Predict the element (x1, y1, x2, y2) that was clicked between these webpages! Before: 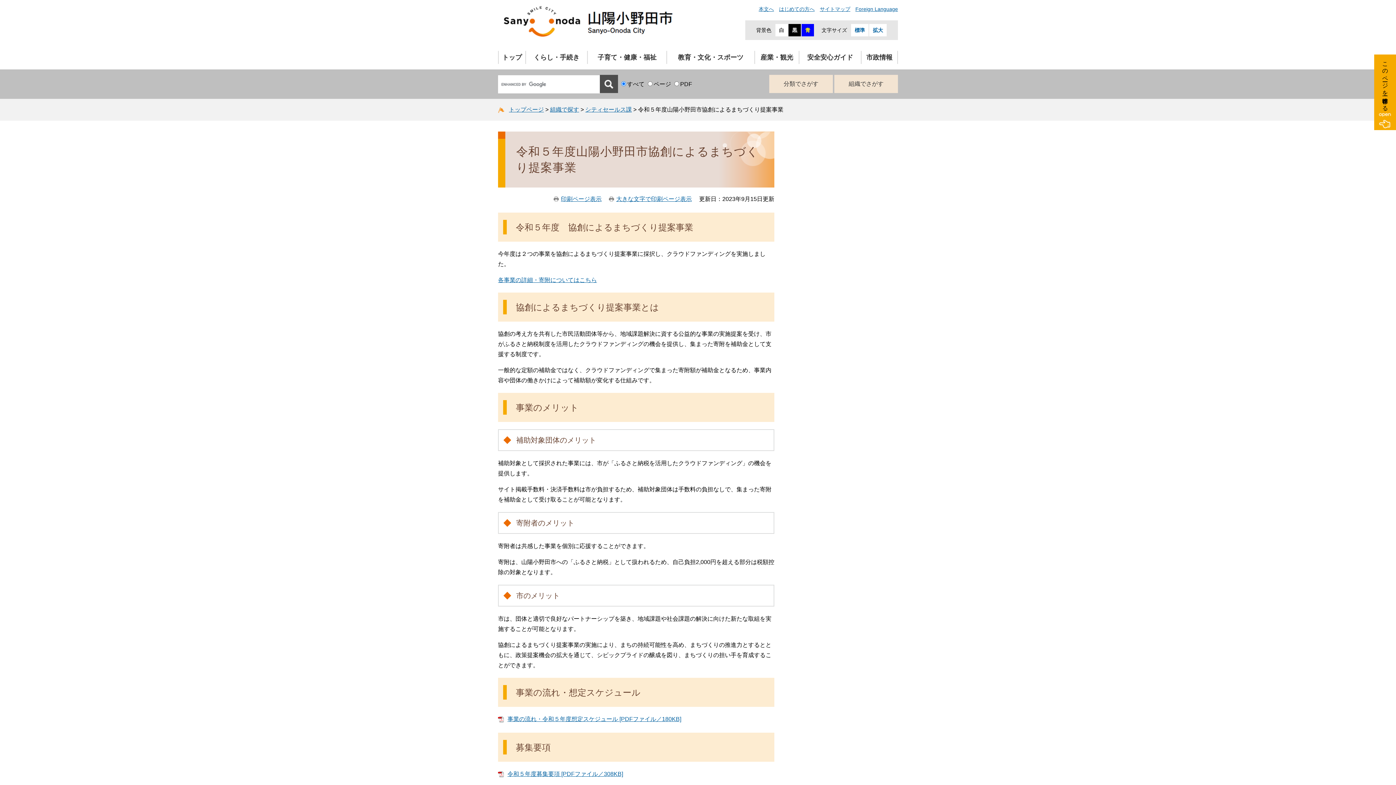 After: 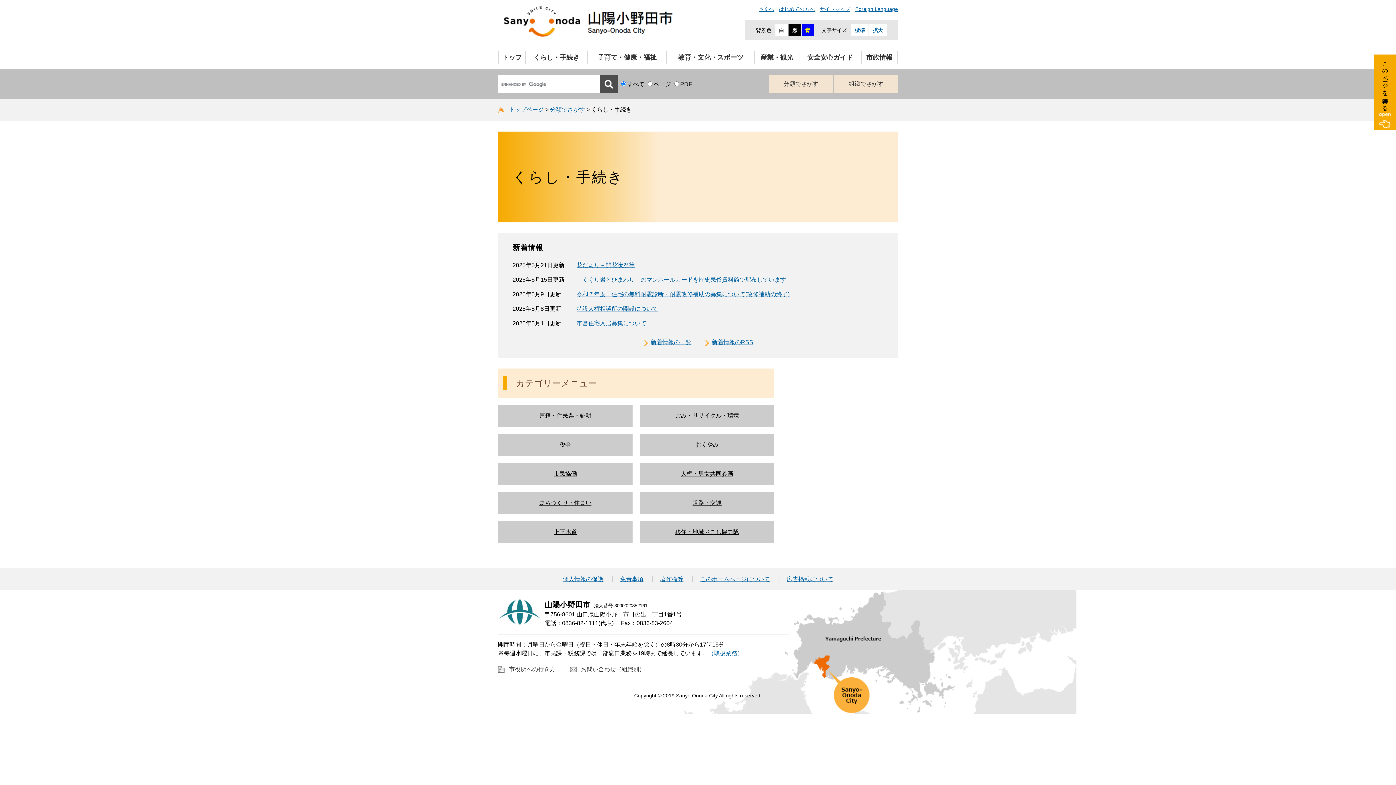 Action: label: くらし・手続き bbox: (526, 50, 587, 64)